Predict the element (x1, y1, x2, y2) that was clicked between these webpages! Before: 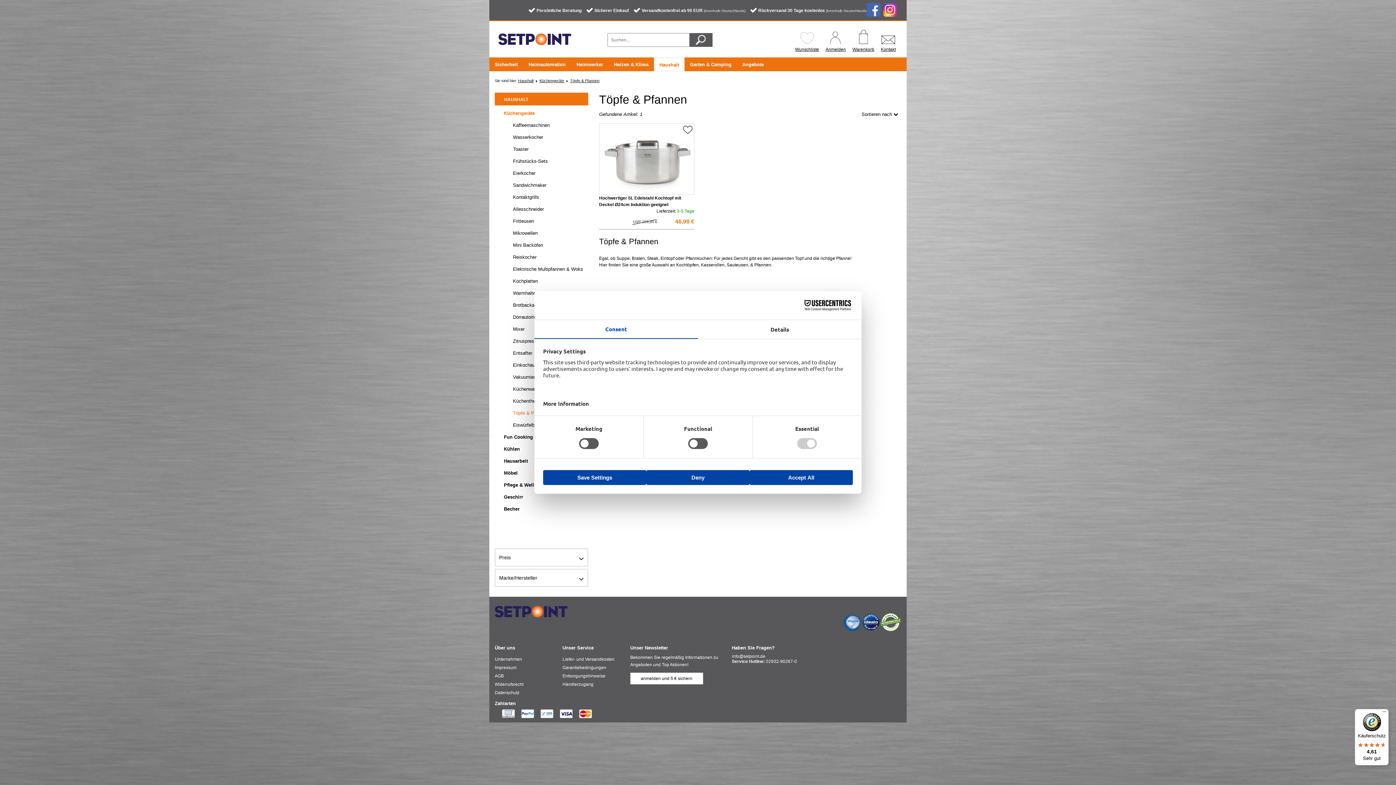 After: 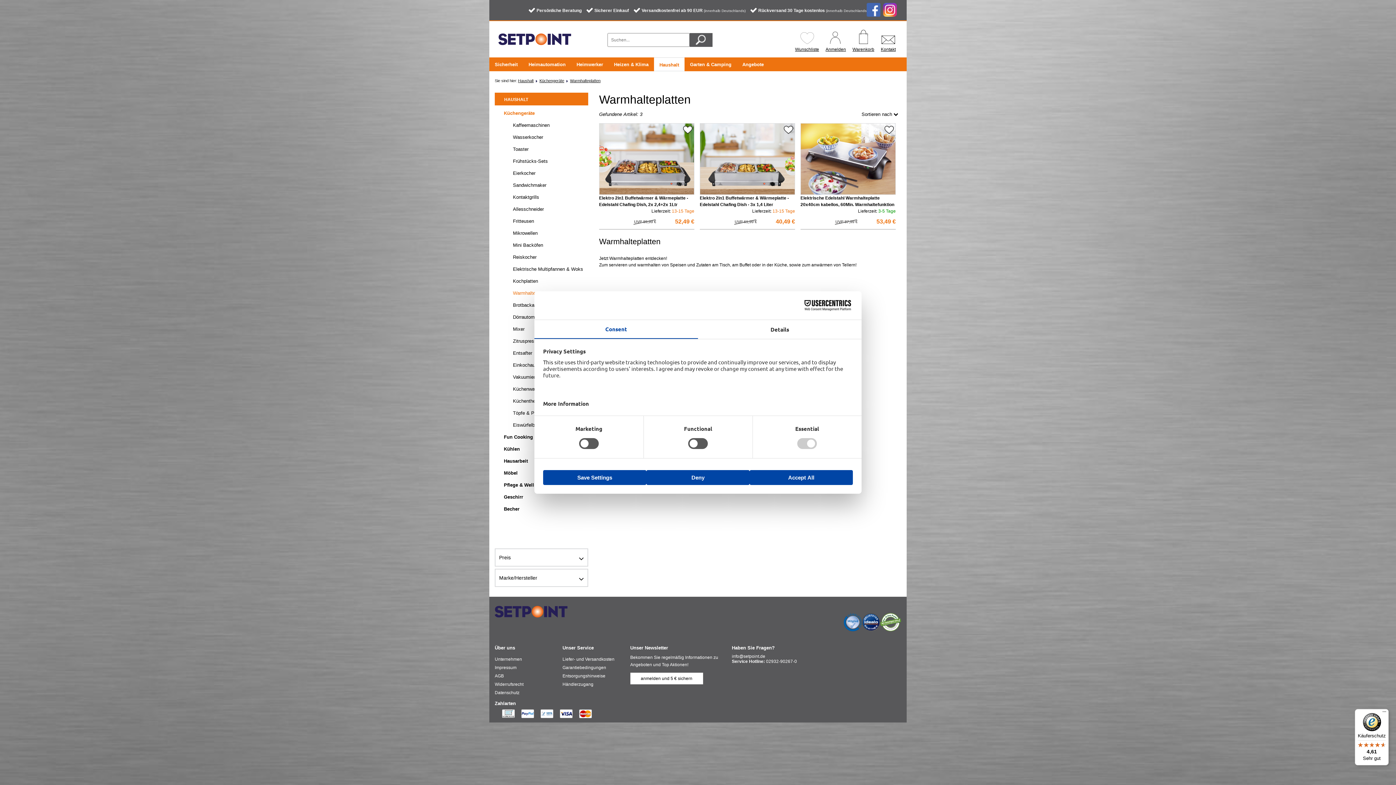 Action: label: Warmhalteplatten bbox: (513, 290, 549, 296)